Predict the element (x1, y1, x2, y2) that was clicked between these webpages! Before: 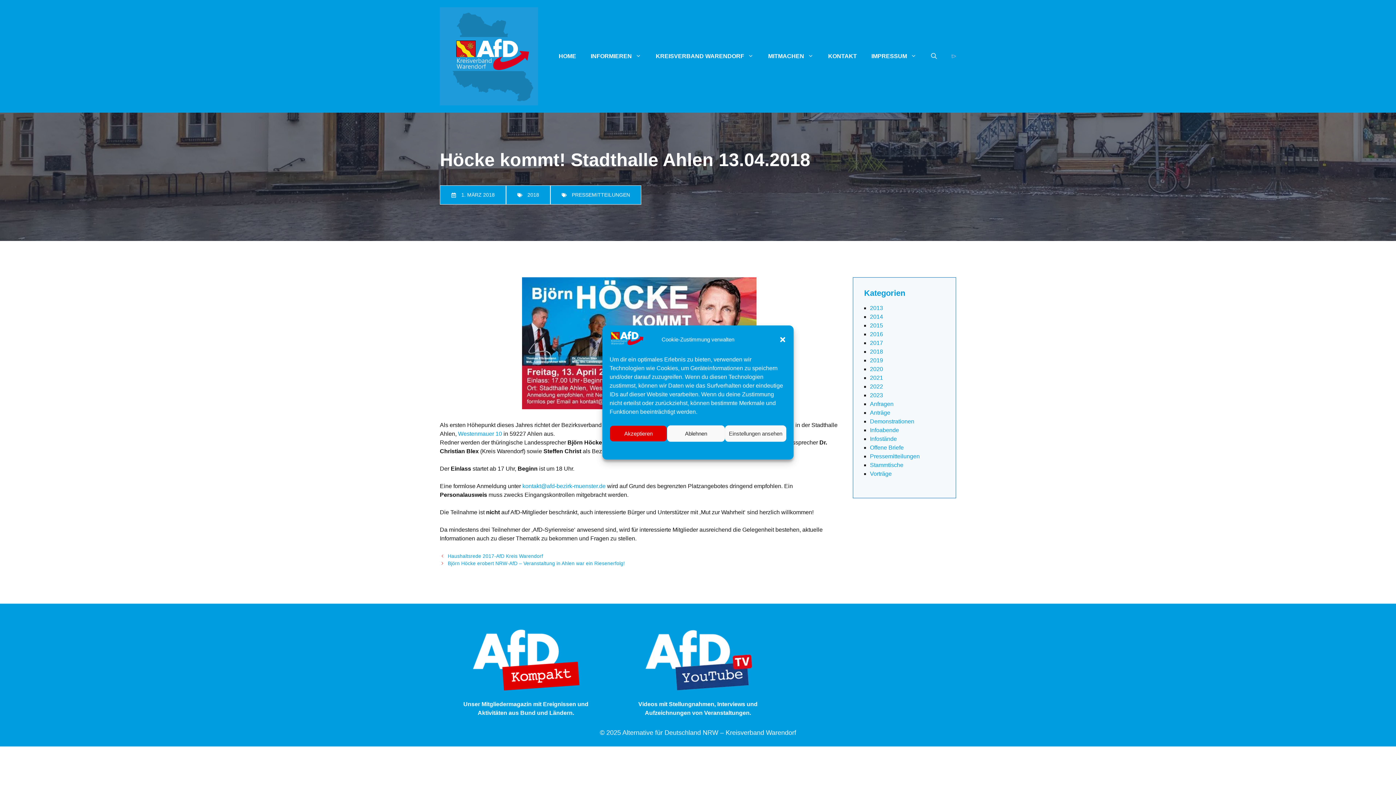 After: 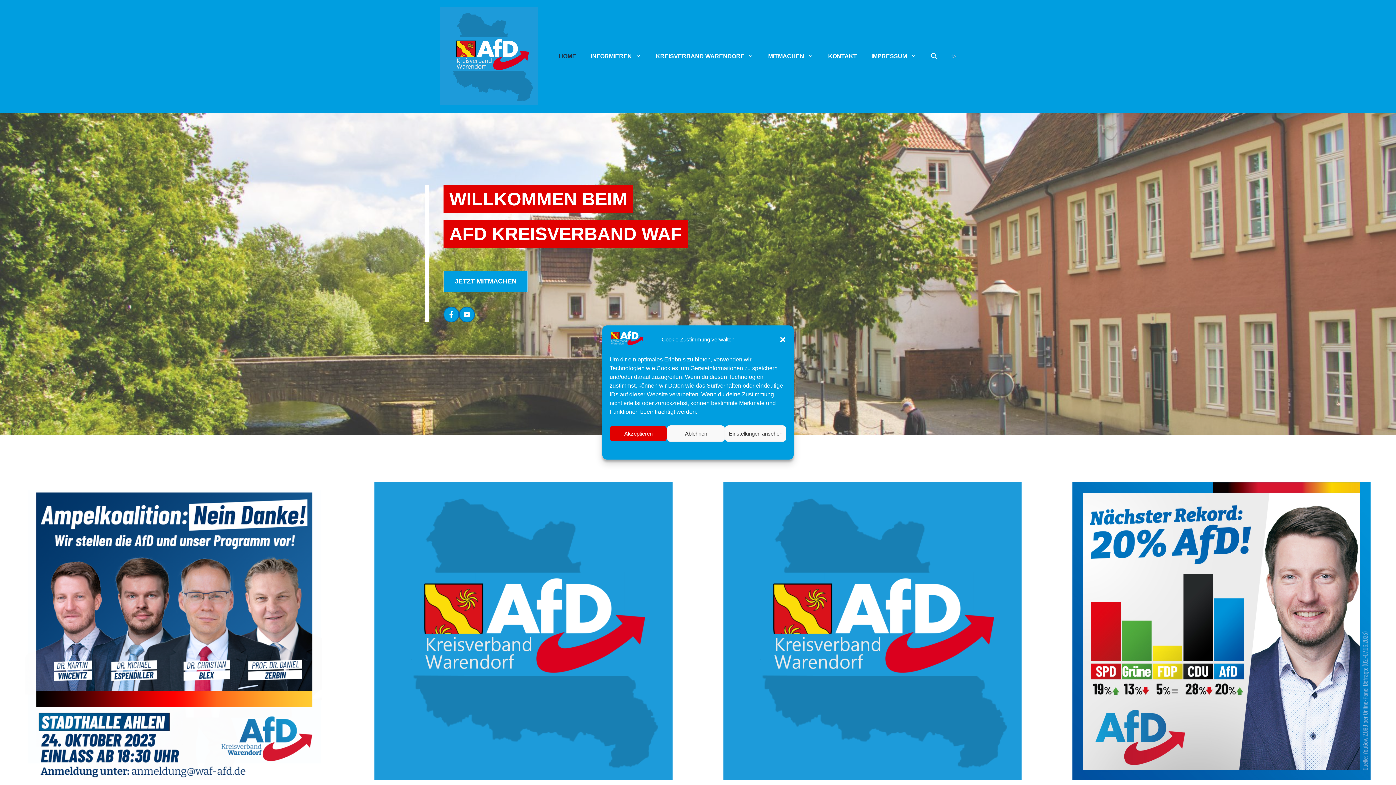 Action: label: HOME bbox: (551, 45, 583, 67)